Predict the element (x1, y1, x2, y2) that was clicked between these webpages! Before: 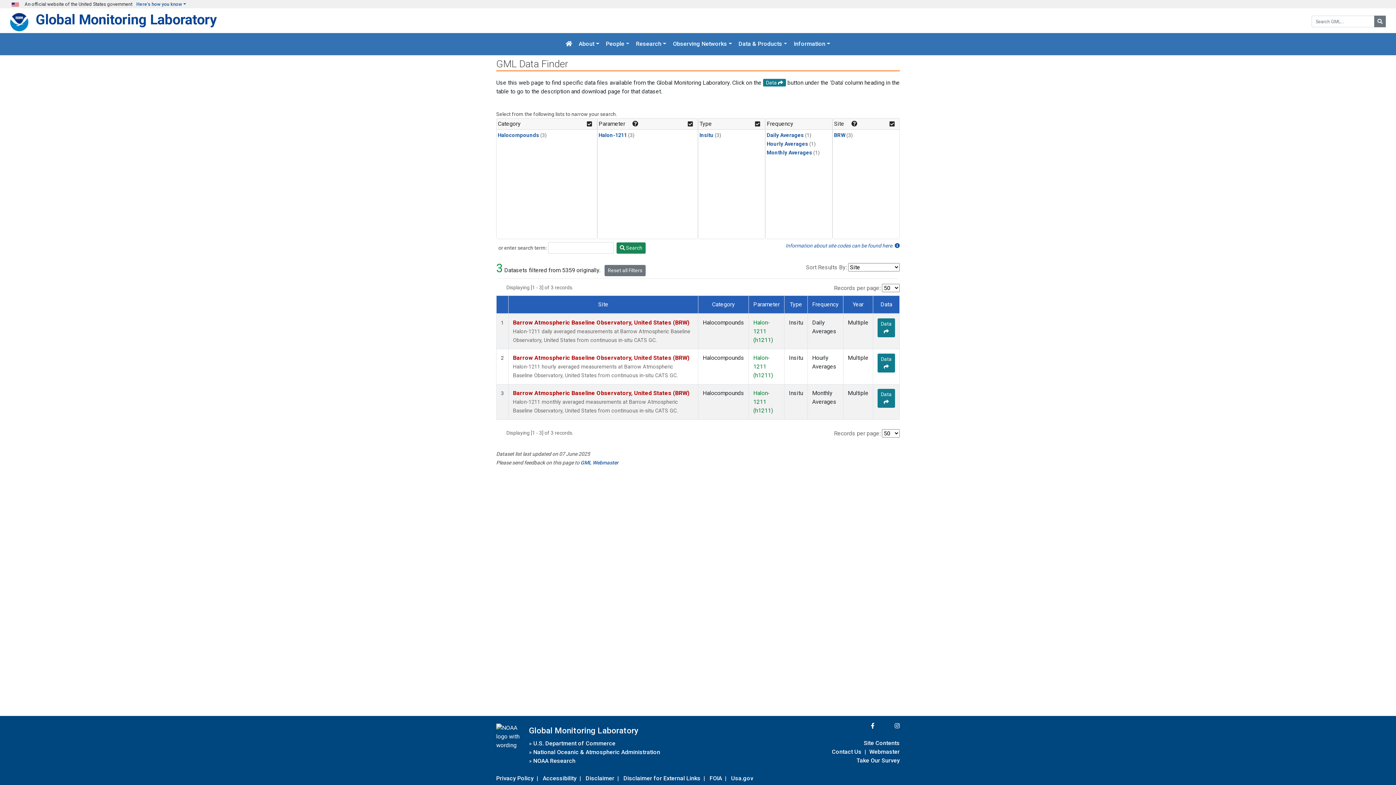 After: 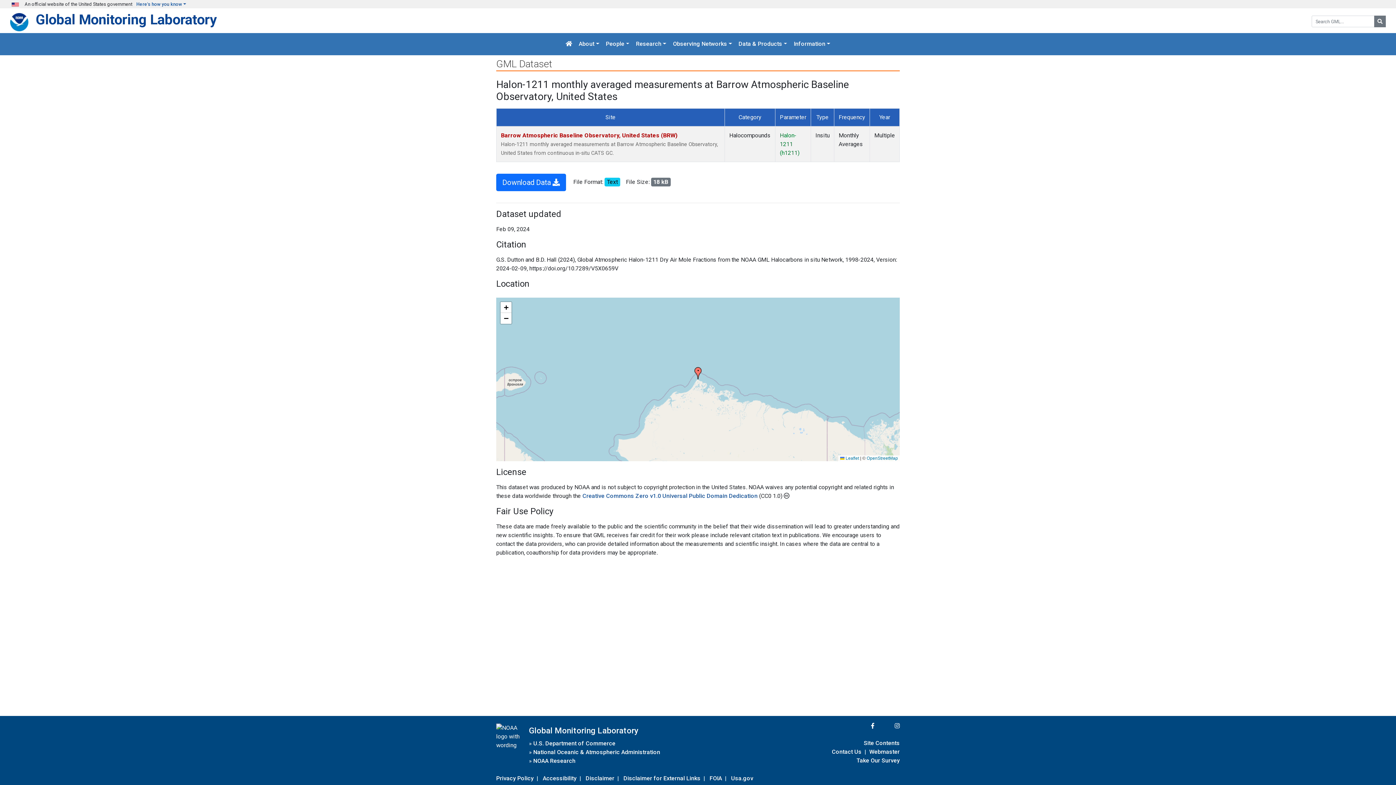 Action: bbox: (877, 389, 895, 408) label: Data 